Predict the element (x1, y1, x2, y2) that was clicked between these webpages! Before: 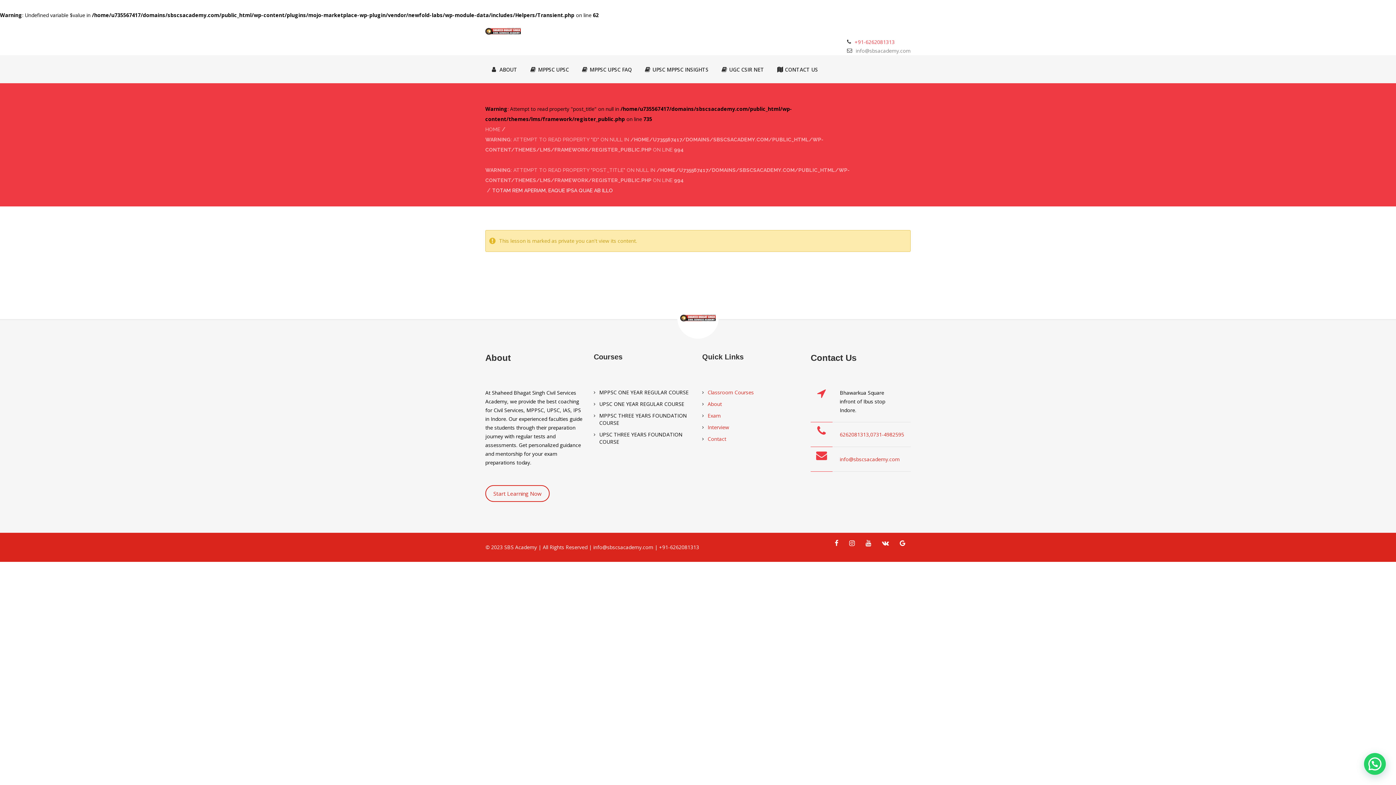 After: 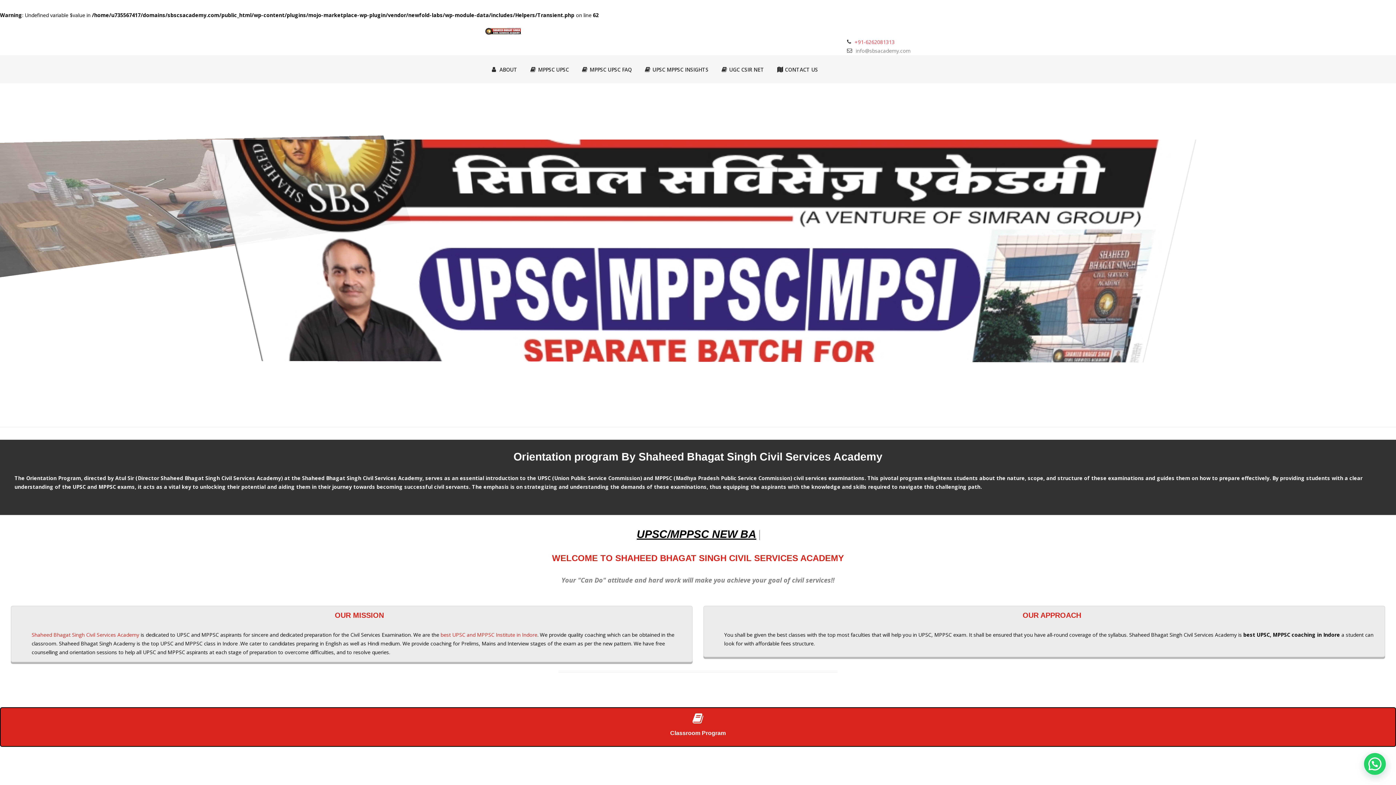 Action: bbox: (485, 27, 613, 35)